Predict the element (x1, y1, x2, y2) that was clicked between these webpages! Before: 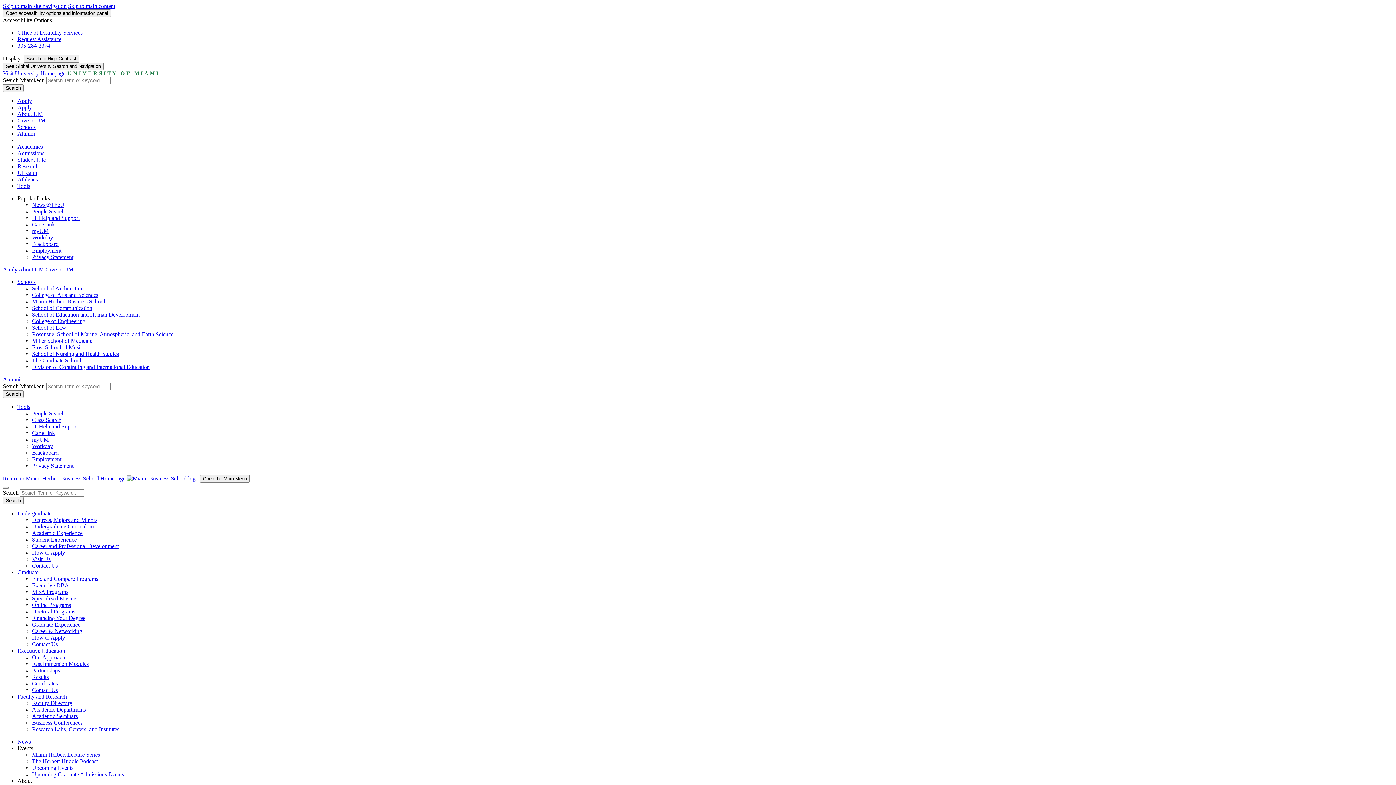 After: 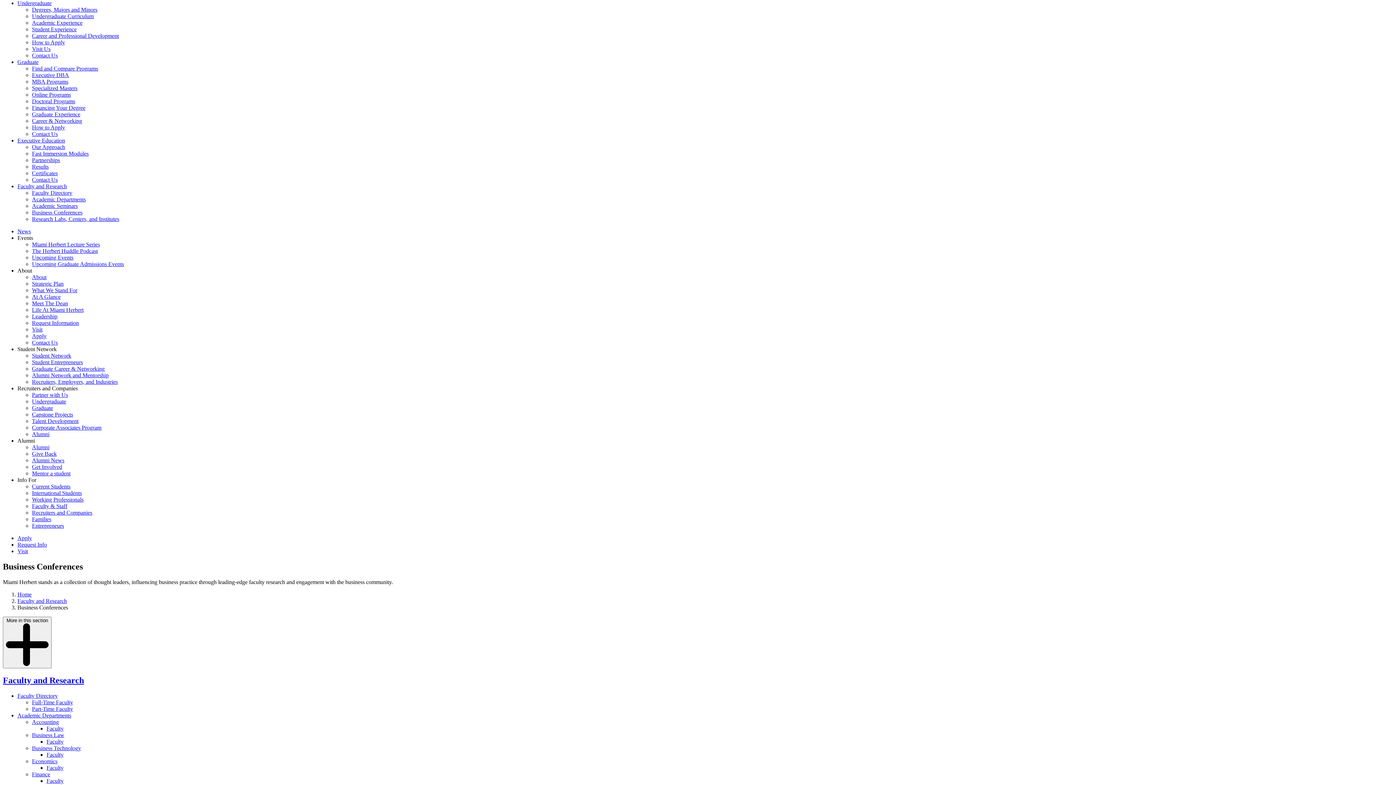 Action: bbox: (2, 2, 66, 9) label: Skip to main site navigation